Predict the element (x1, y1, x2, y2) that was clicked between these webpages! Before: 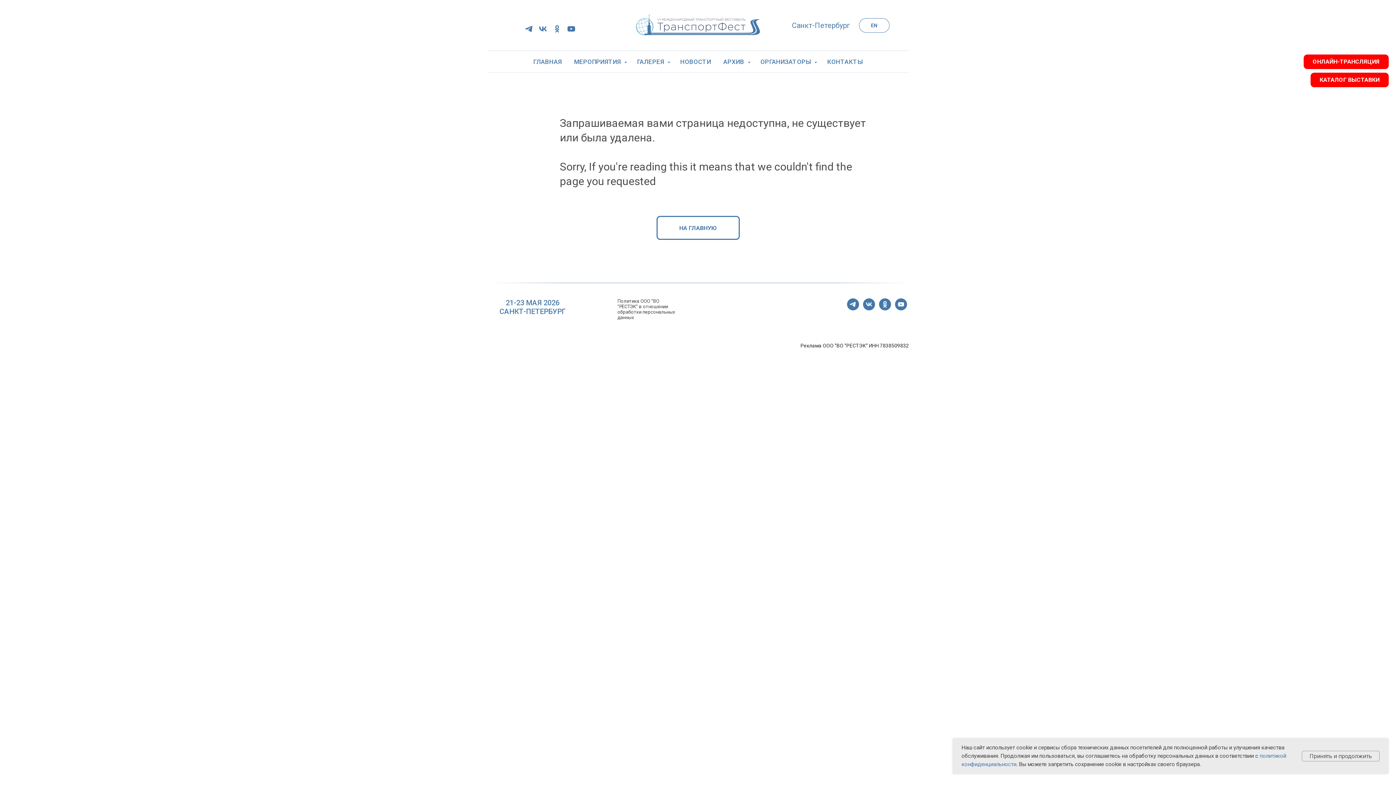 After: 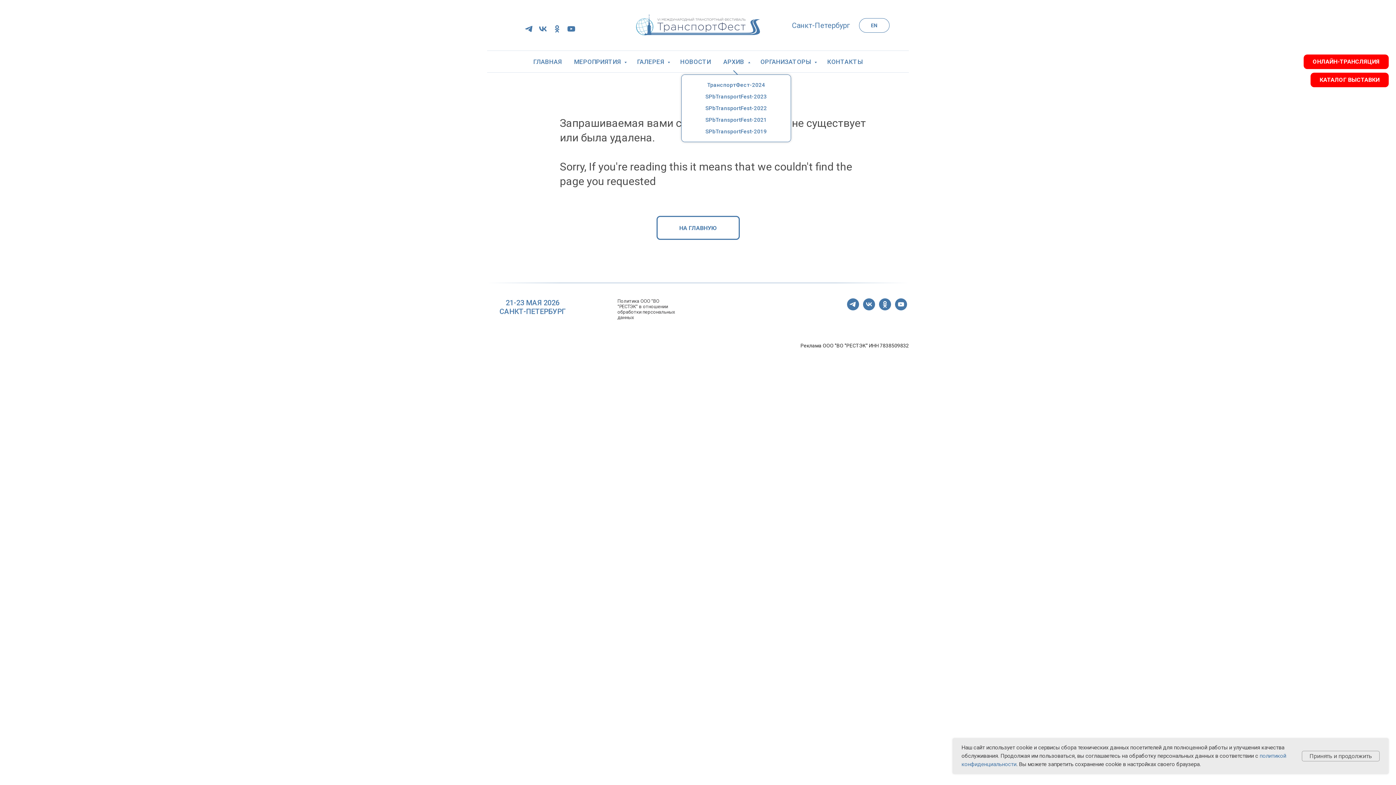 Action: bbox: (723, 58, 748, 65) label: АРХИВ 